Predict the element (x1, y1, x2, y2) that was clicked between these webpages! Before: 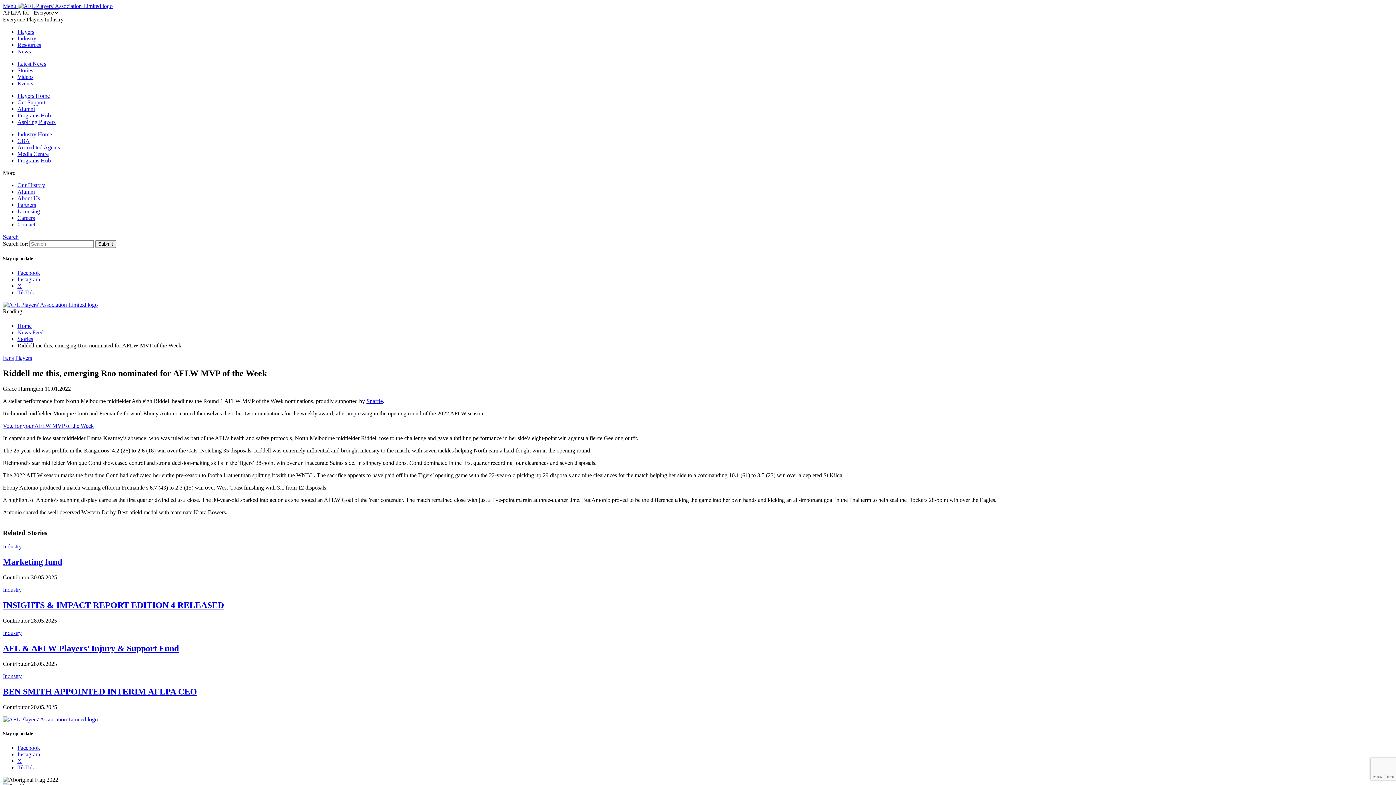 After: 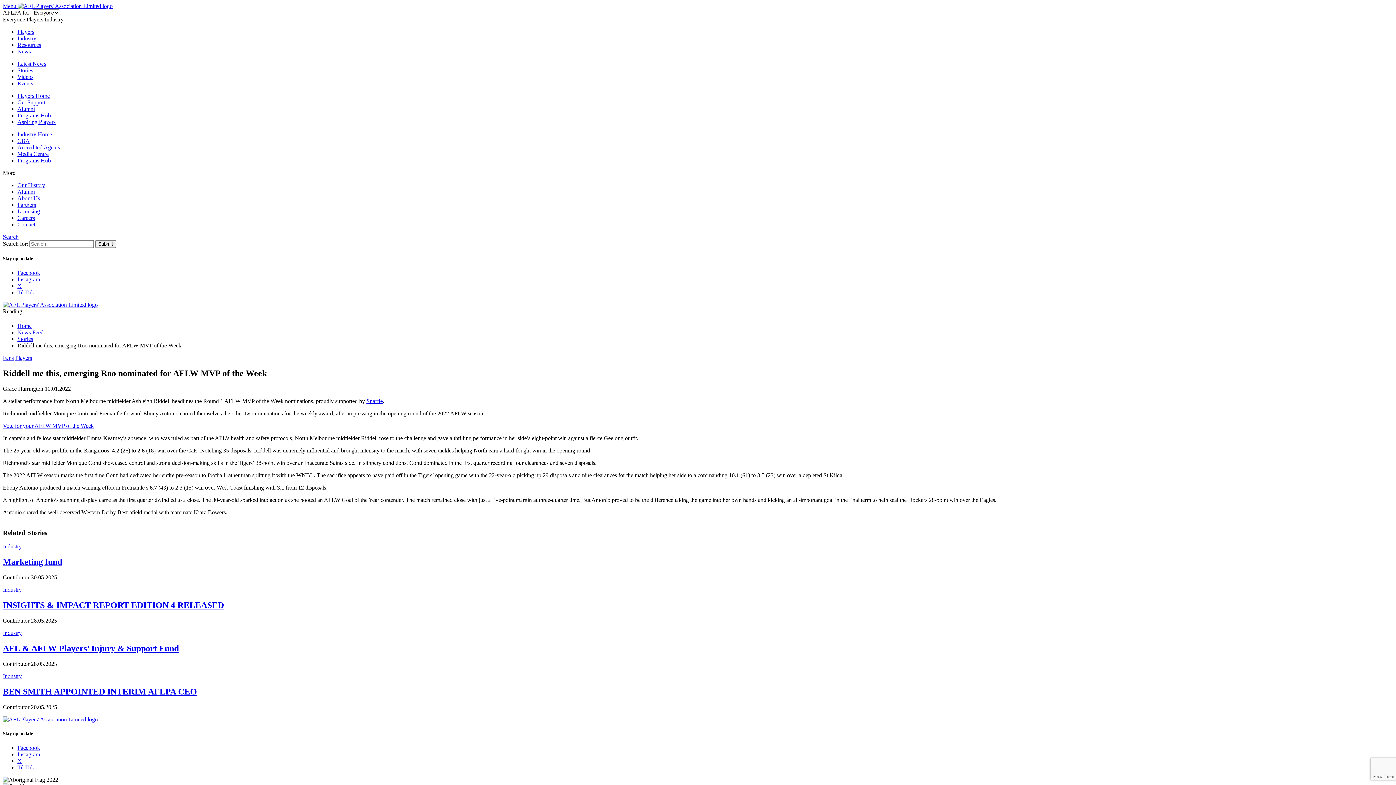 Action: label: Facebook bbox: (17, 745, 40, 751)